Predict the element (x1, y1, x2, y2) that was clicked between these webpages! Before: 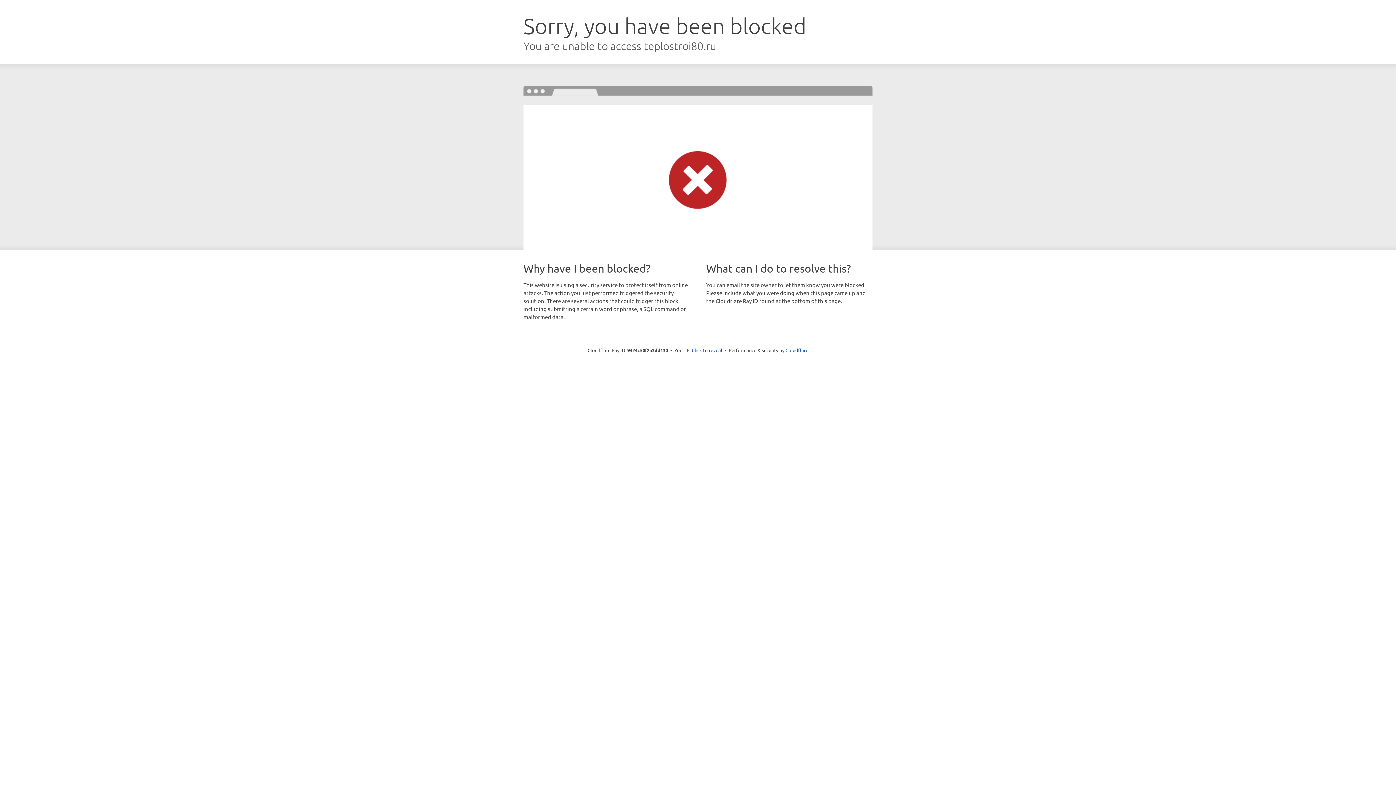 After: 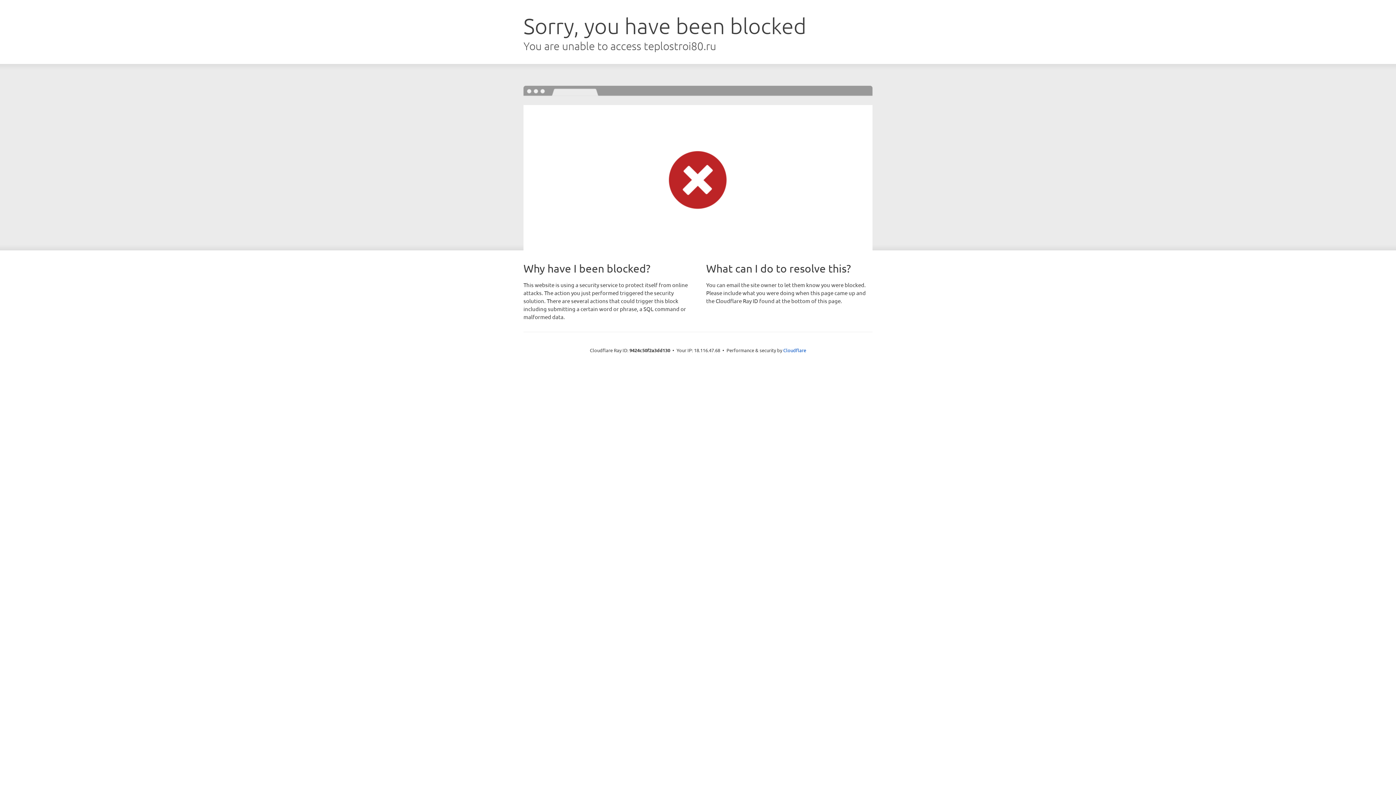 Action: label: Click to reveal bbox: (692, 346, 722, 353)